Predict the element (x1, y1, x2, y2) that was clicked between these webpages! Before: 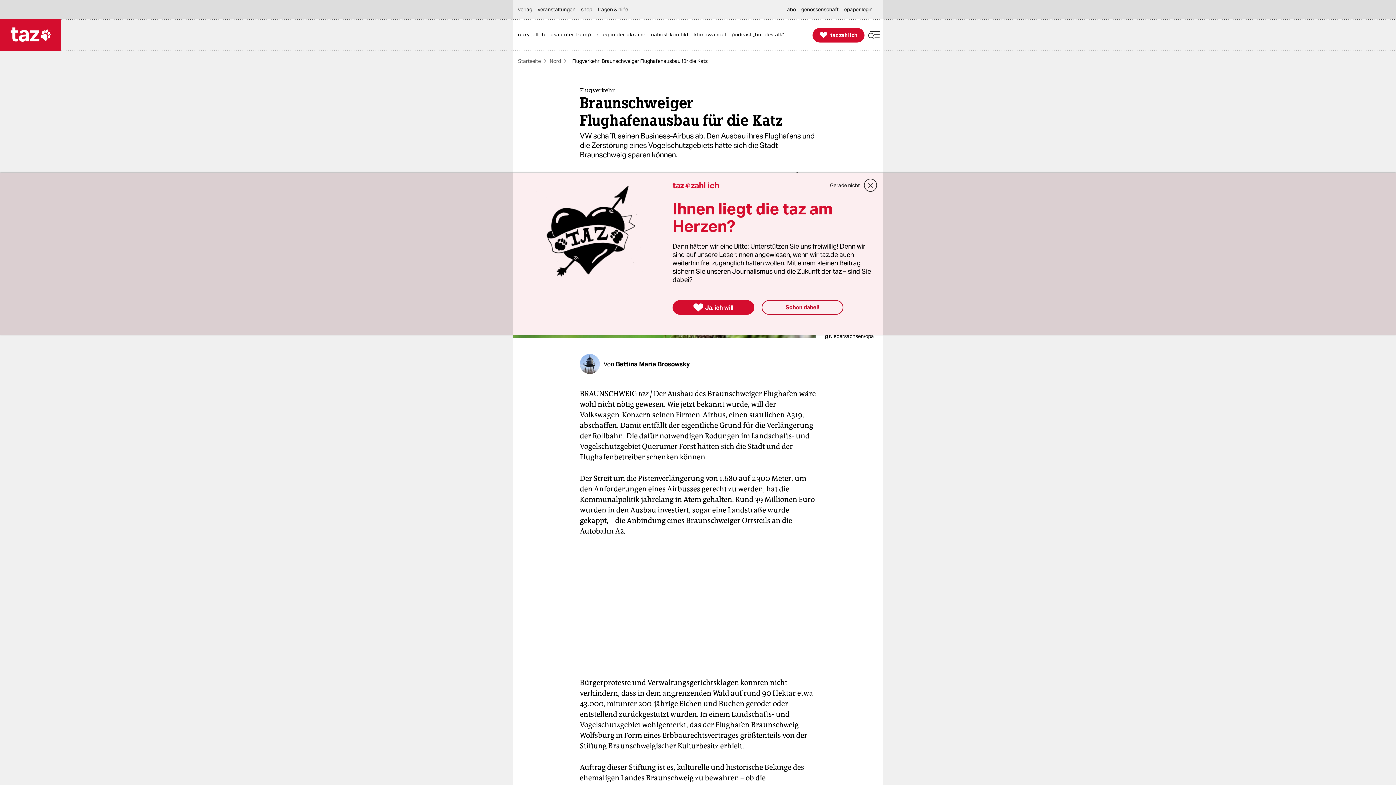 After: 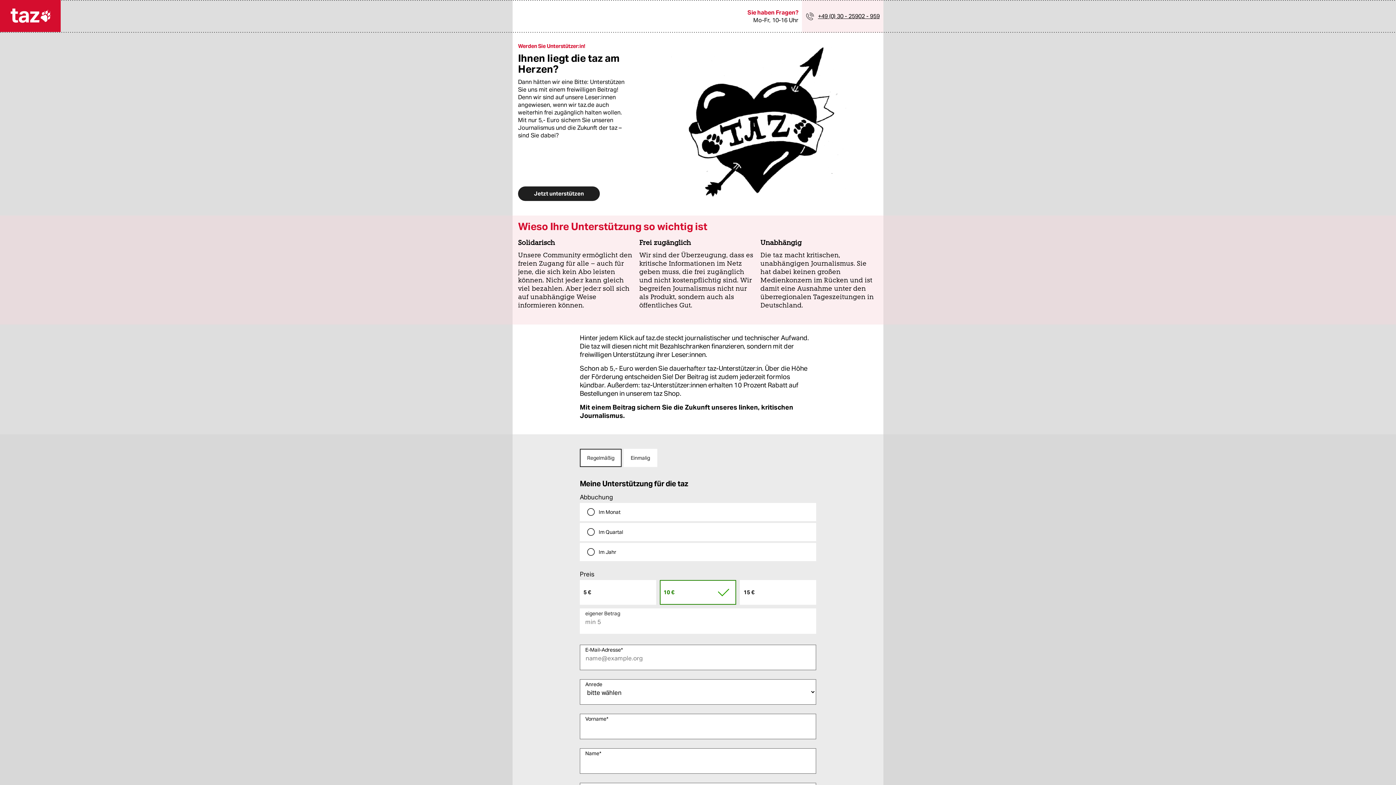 Action: bbox: (812, 27, 864, 42) label: 
taz zahl ich